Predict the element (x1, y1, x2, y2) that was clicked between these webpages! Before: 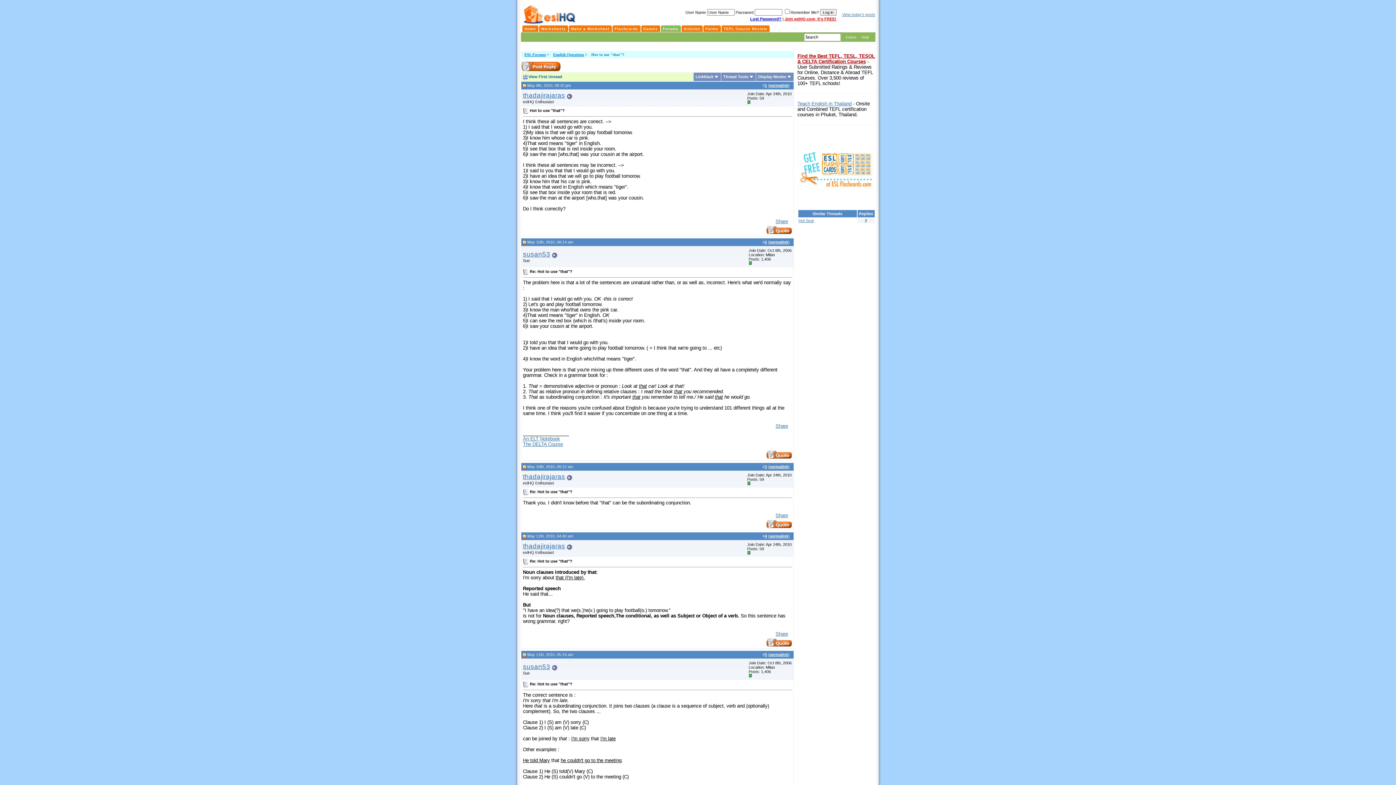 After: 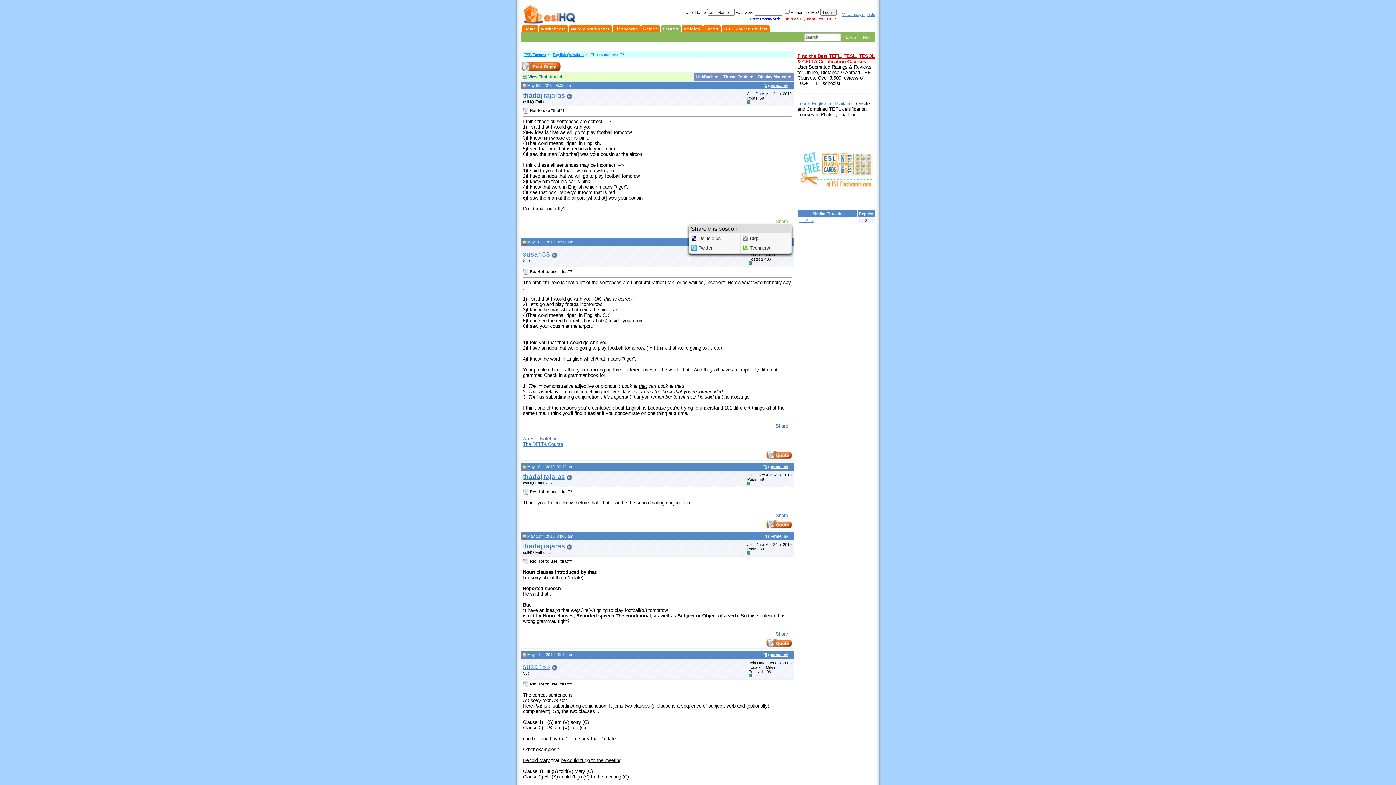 Action: bbox: (775, 219, 788, 224) label: Share